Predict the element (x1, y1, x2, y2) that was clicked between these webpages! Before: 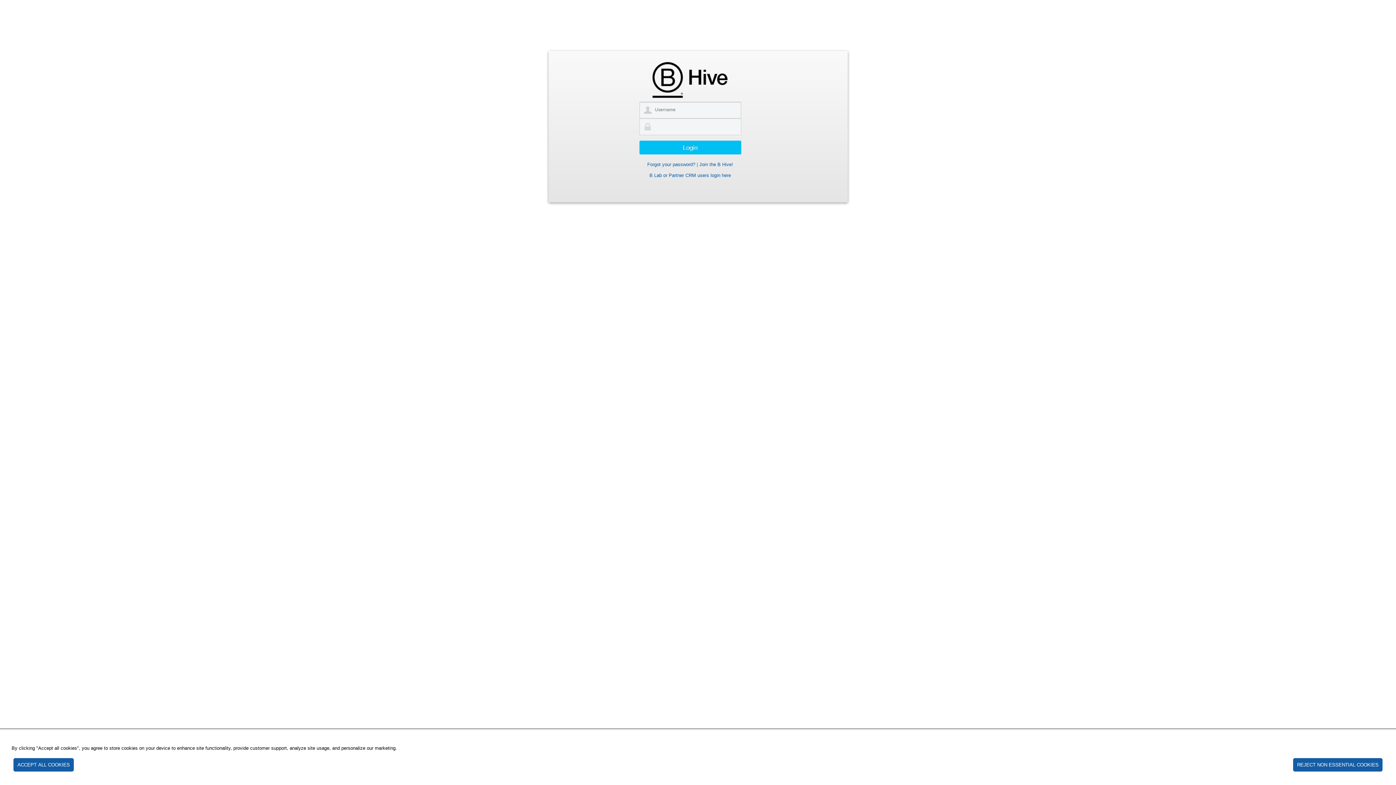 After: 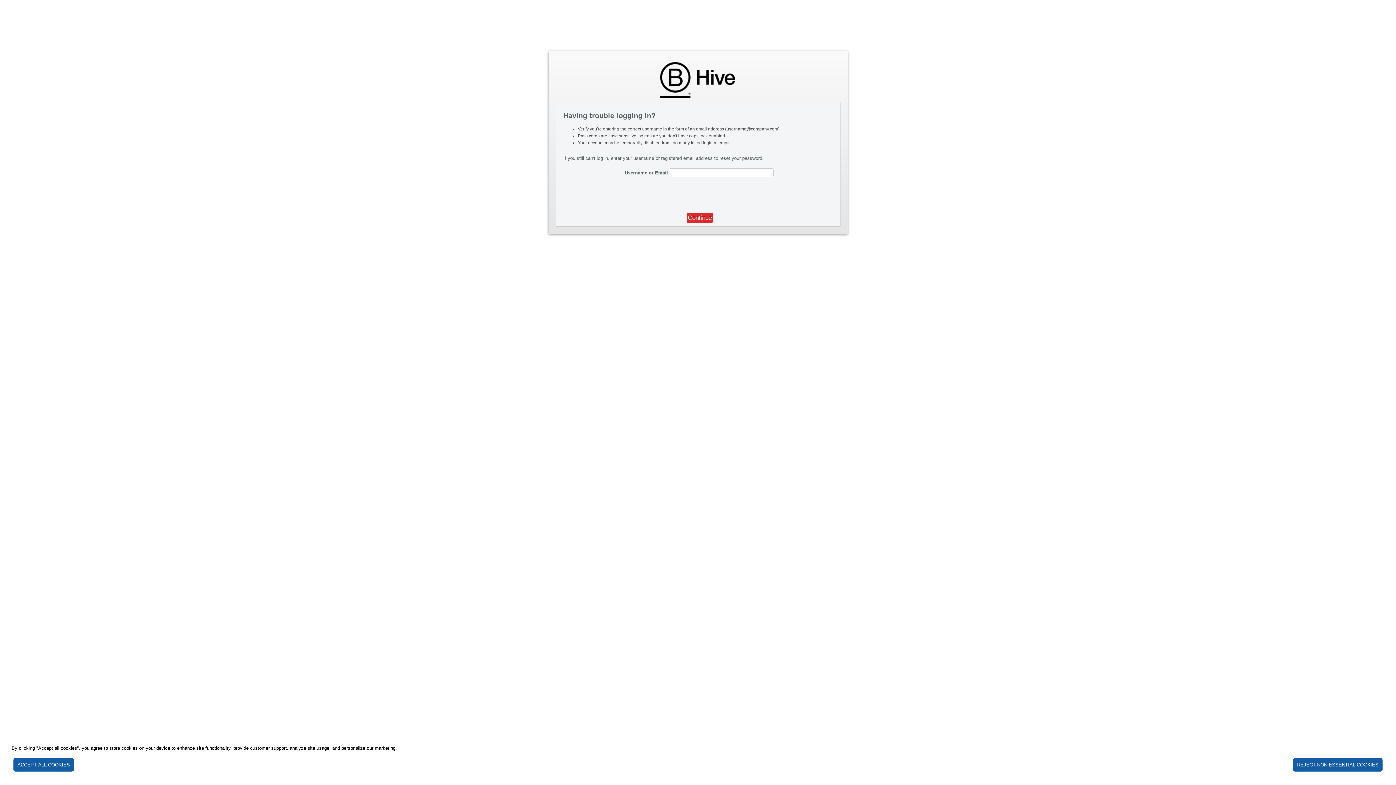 Action: bbox: (647, 161, 695, 167) label: Forgot your password?